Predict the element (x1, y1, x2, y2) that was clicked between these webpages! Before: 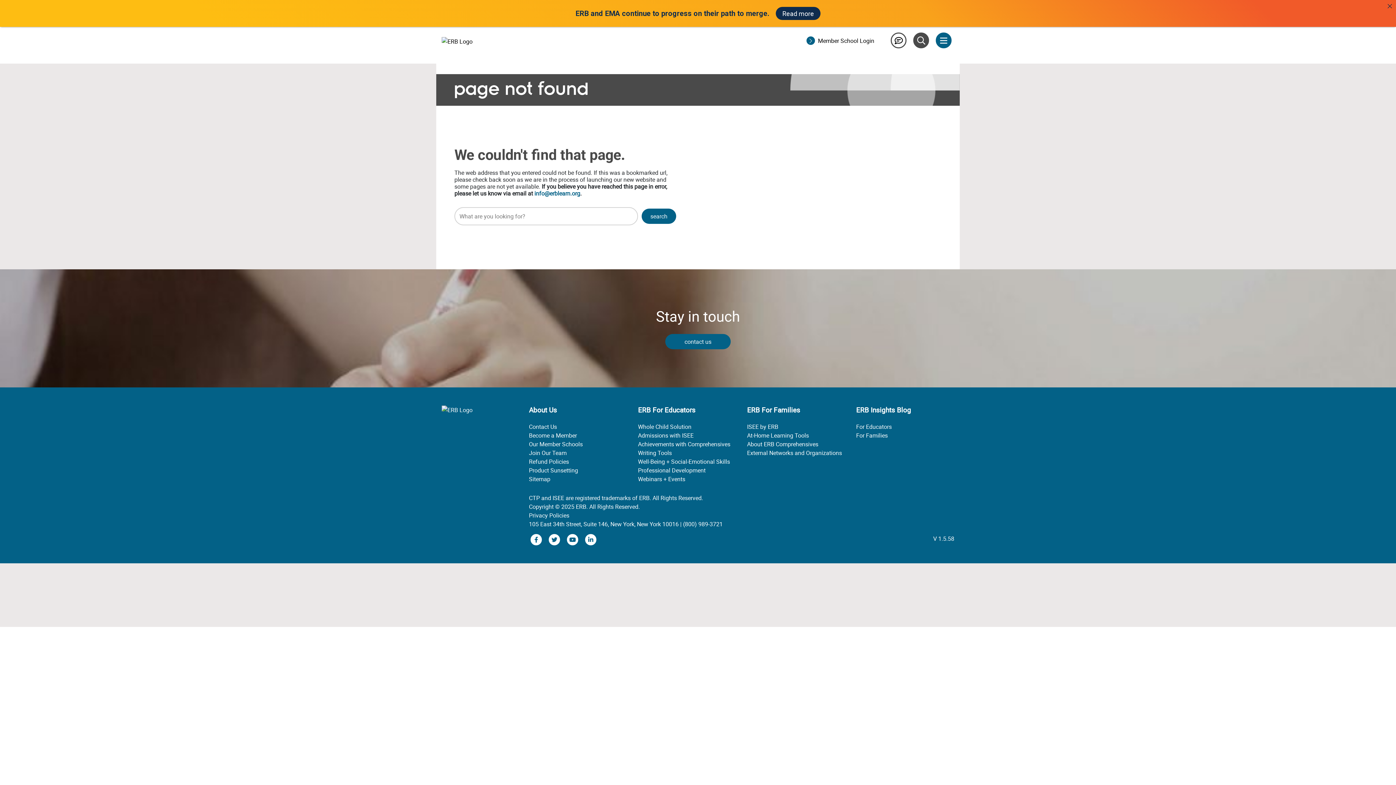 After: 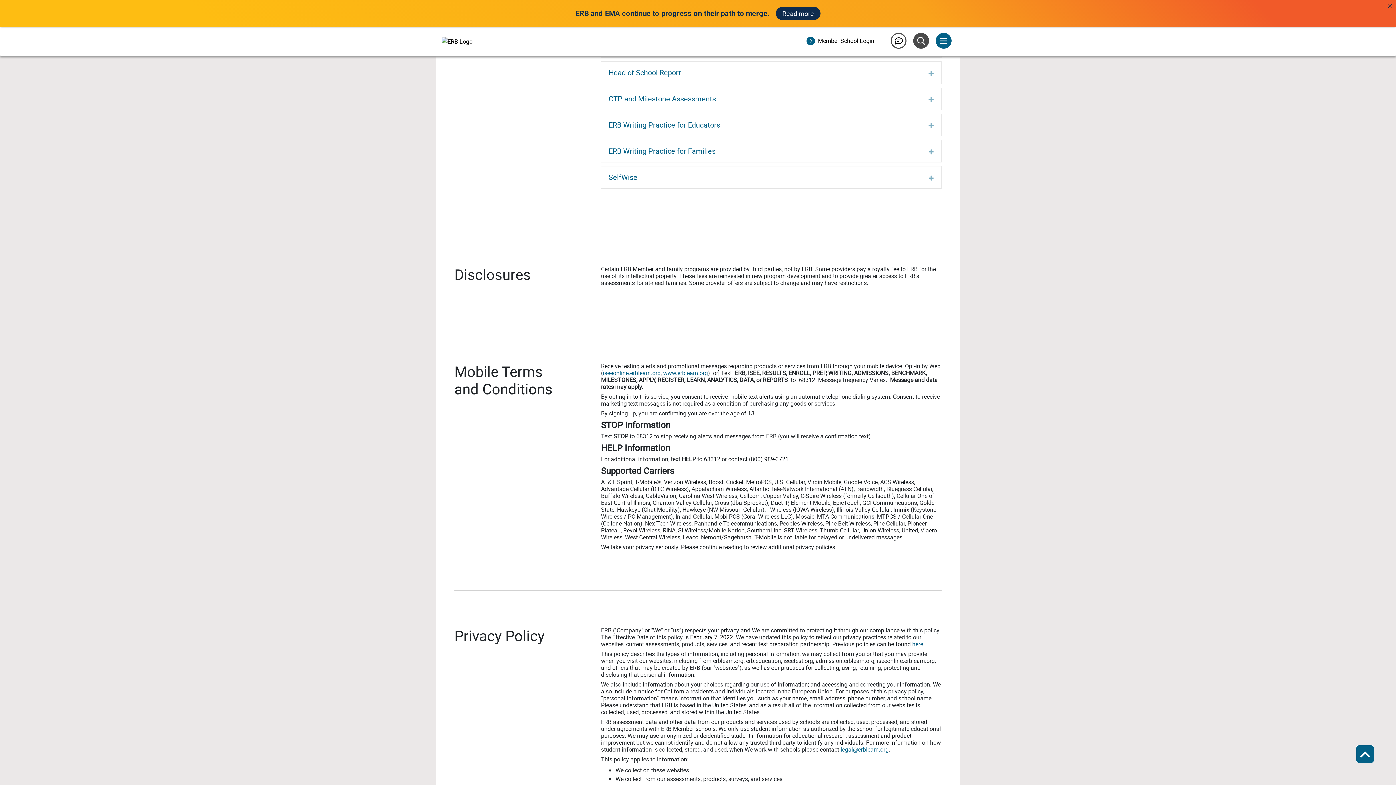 Action: bbox: (529, 457, 627, 466) label: Refund Policies